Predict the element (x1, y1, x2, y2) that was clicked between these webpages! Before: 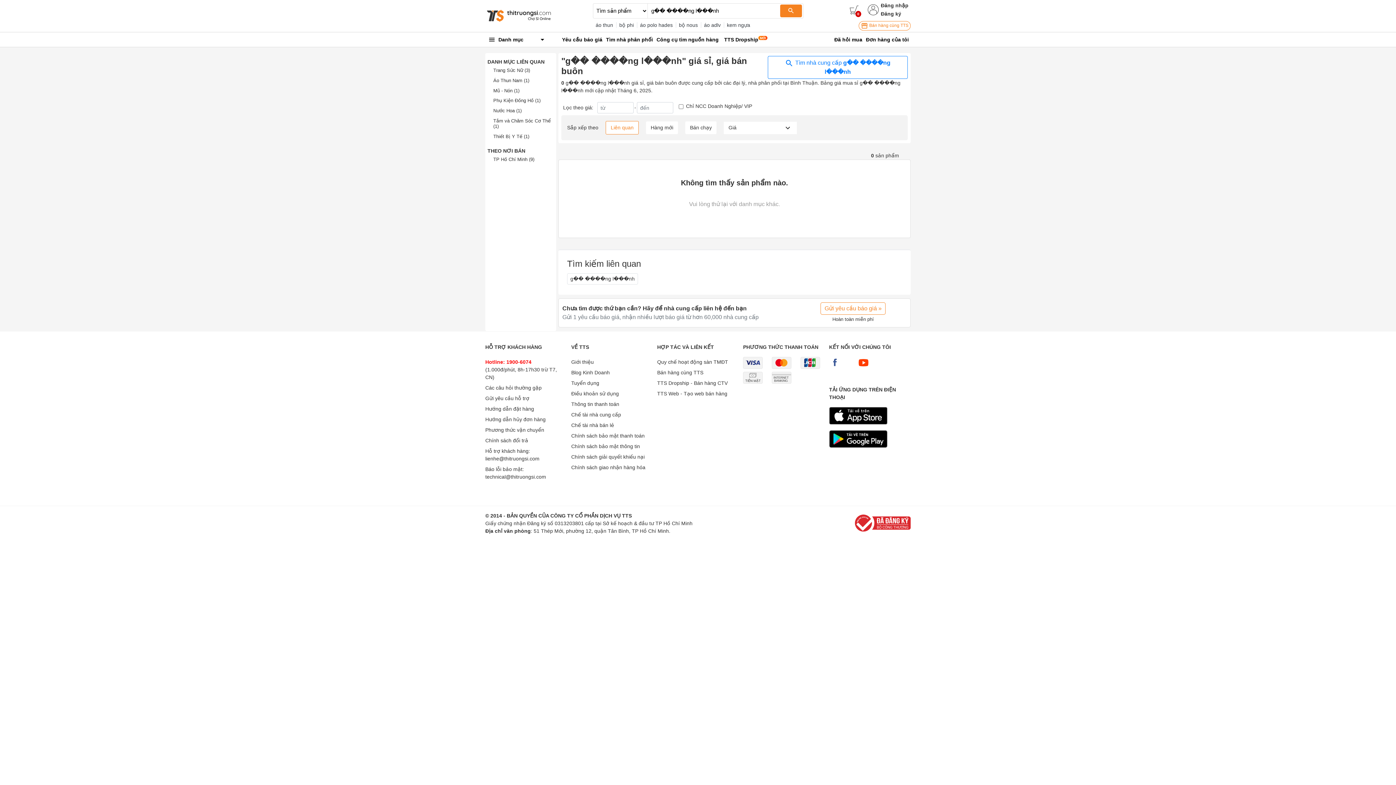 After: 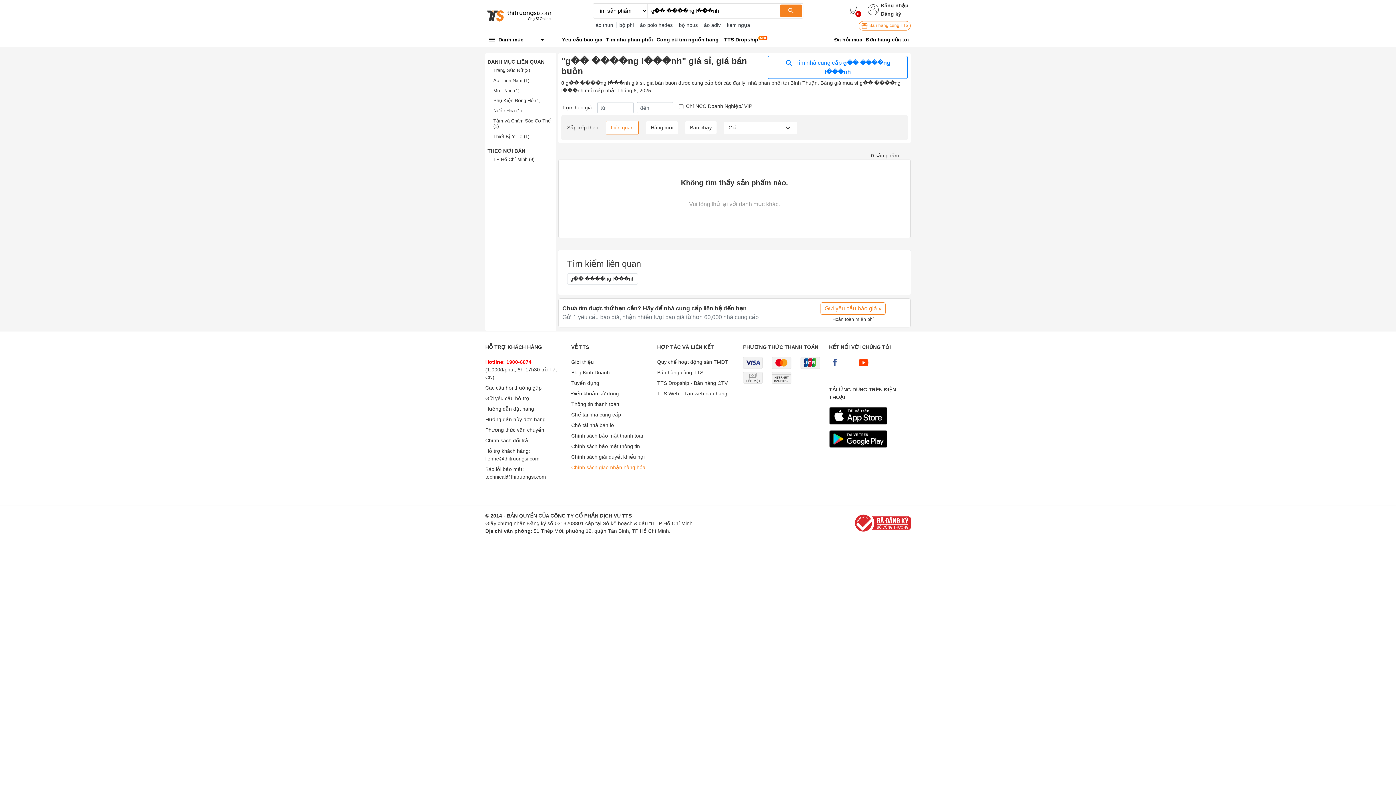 Action: bbox: (571, 464, 645, 470) label: Chính sách giao nhận hàng hóa